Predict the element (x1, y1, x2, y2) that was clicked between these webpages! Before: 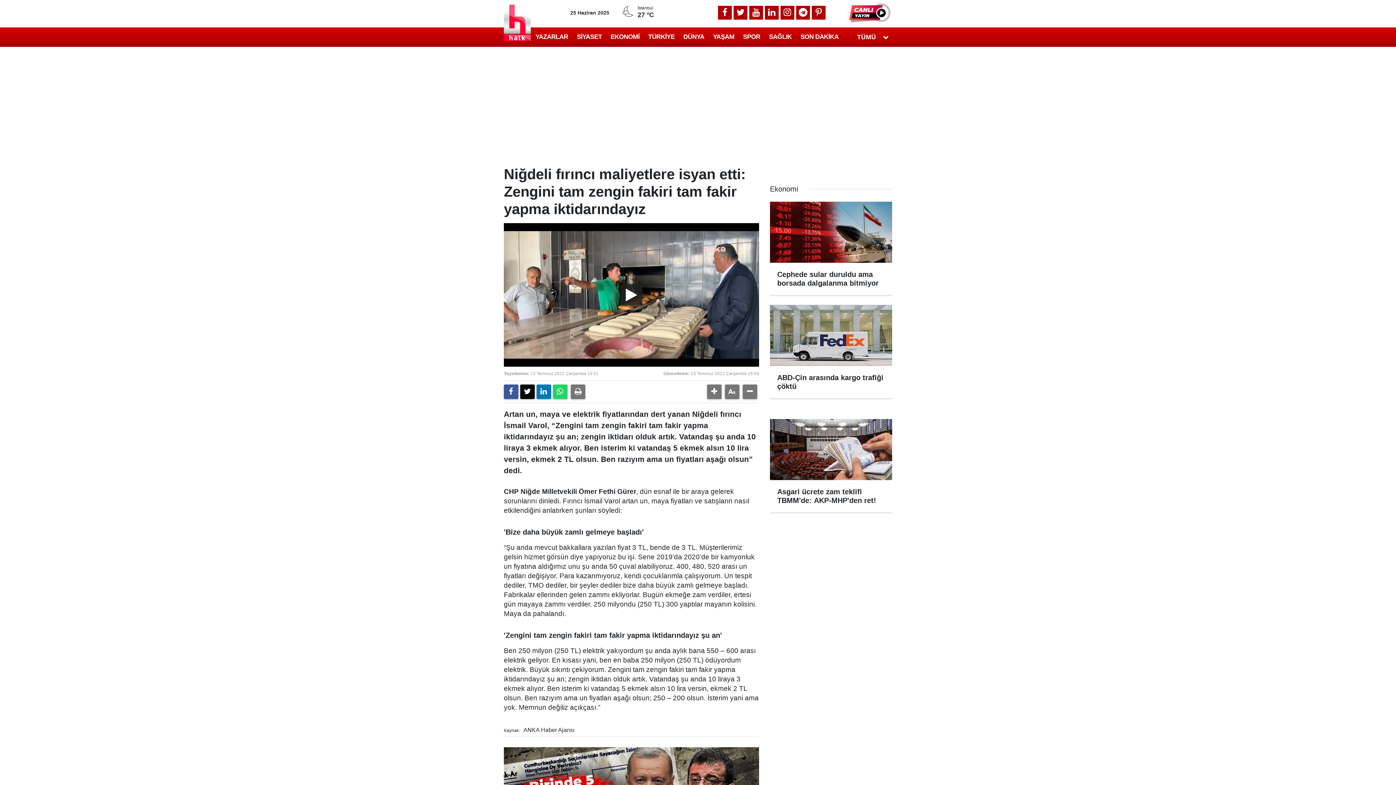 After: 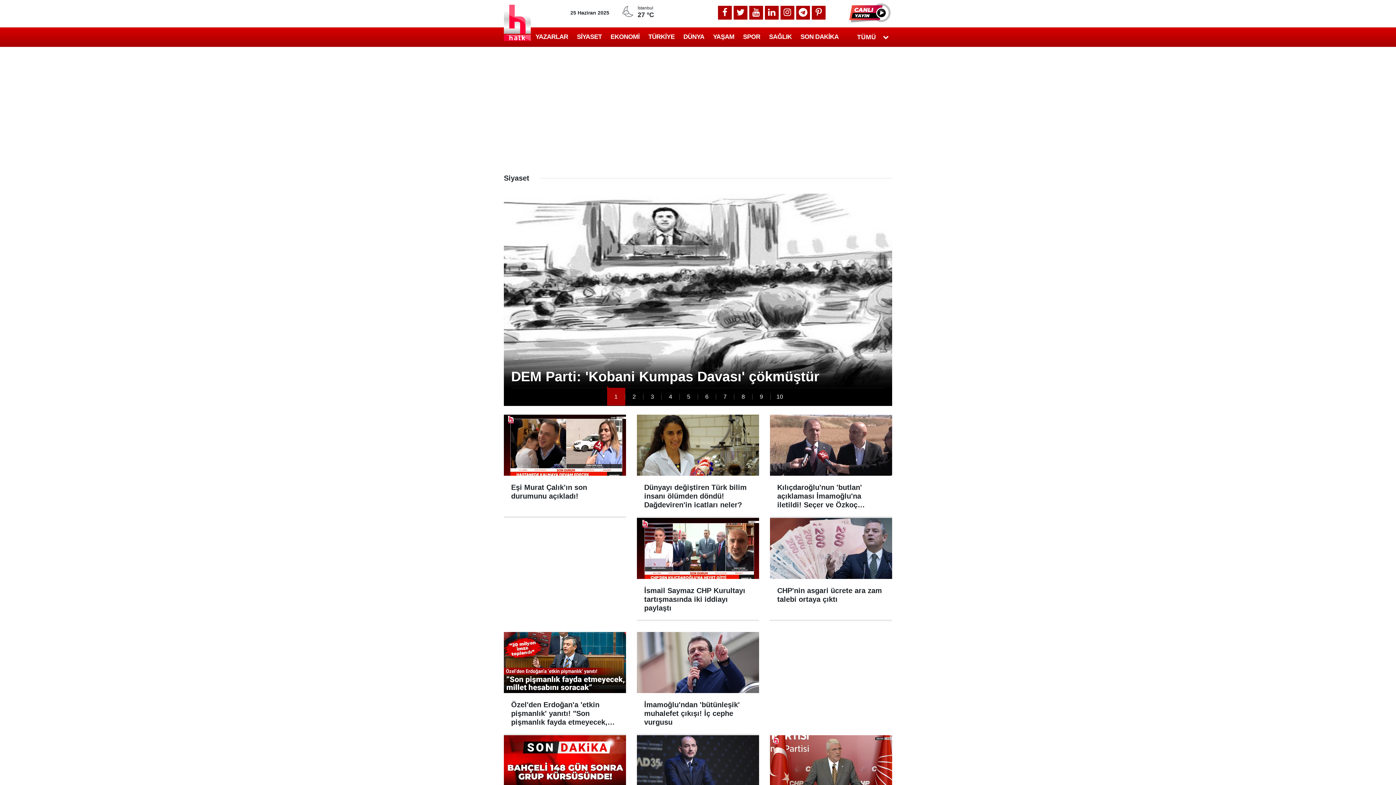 Action: label: SİYASET bbox: (572, 31, 606, 42)